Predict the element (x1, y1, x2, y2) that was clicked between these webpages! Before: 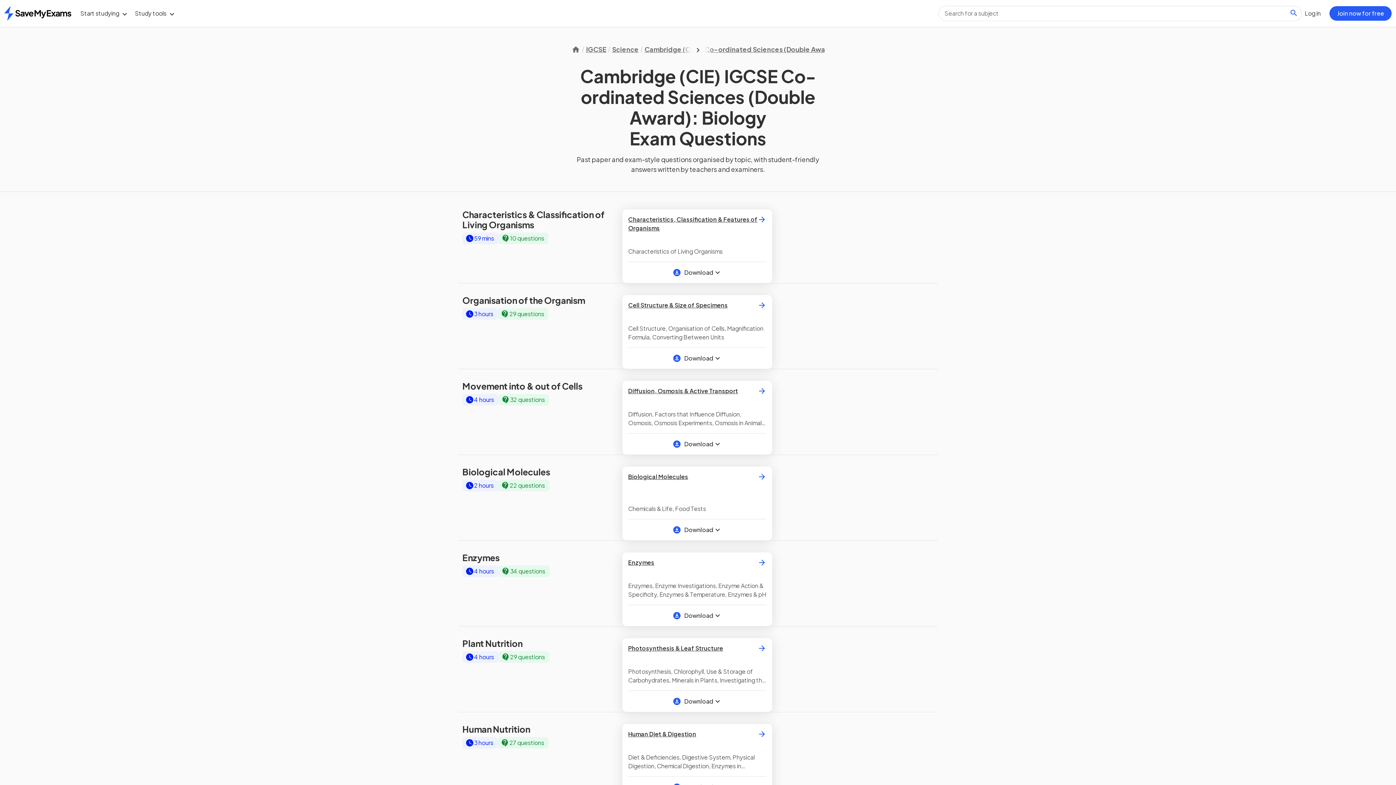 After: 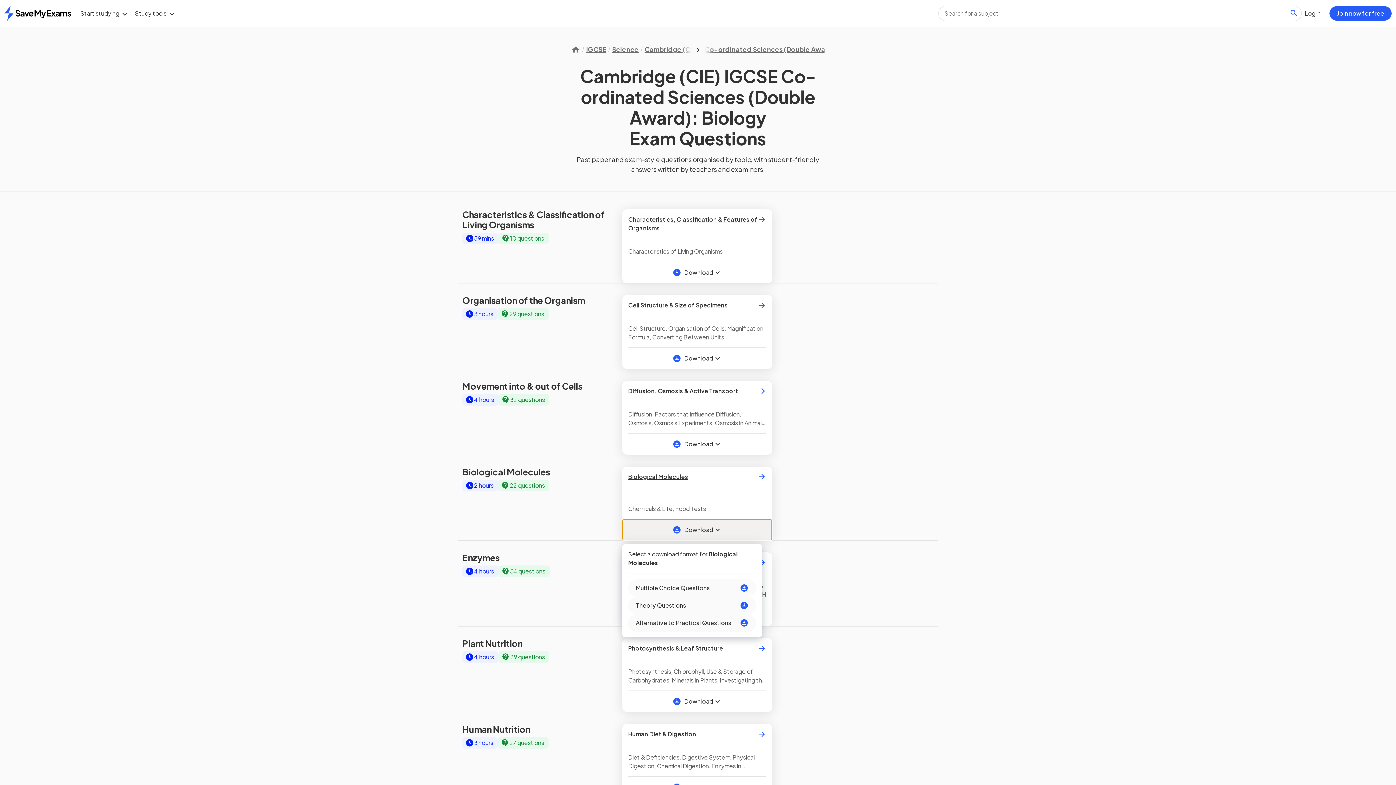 Action: label: Download bbox: (622, 519, 772, 540)